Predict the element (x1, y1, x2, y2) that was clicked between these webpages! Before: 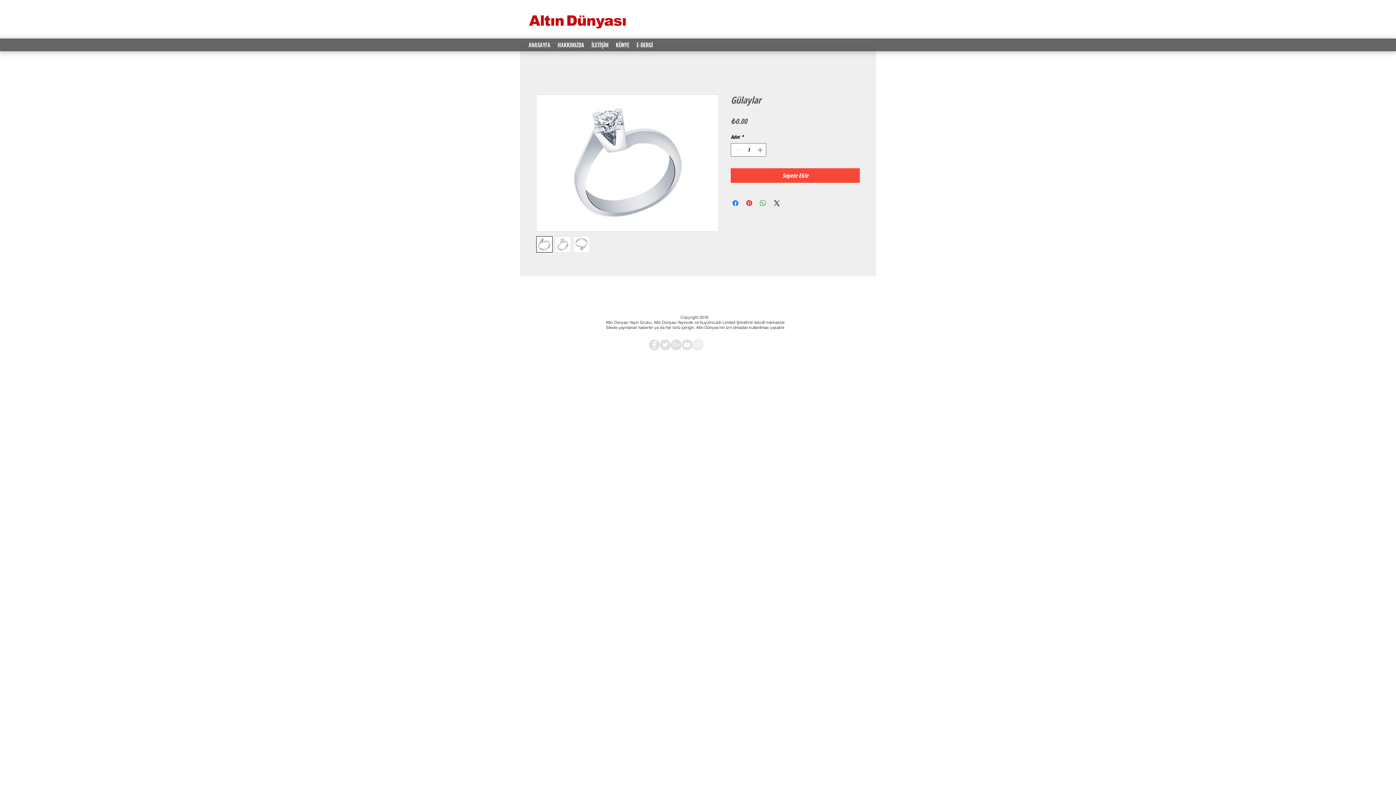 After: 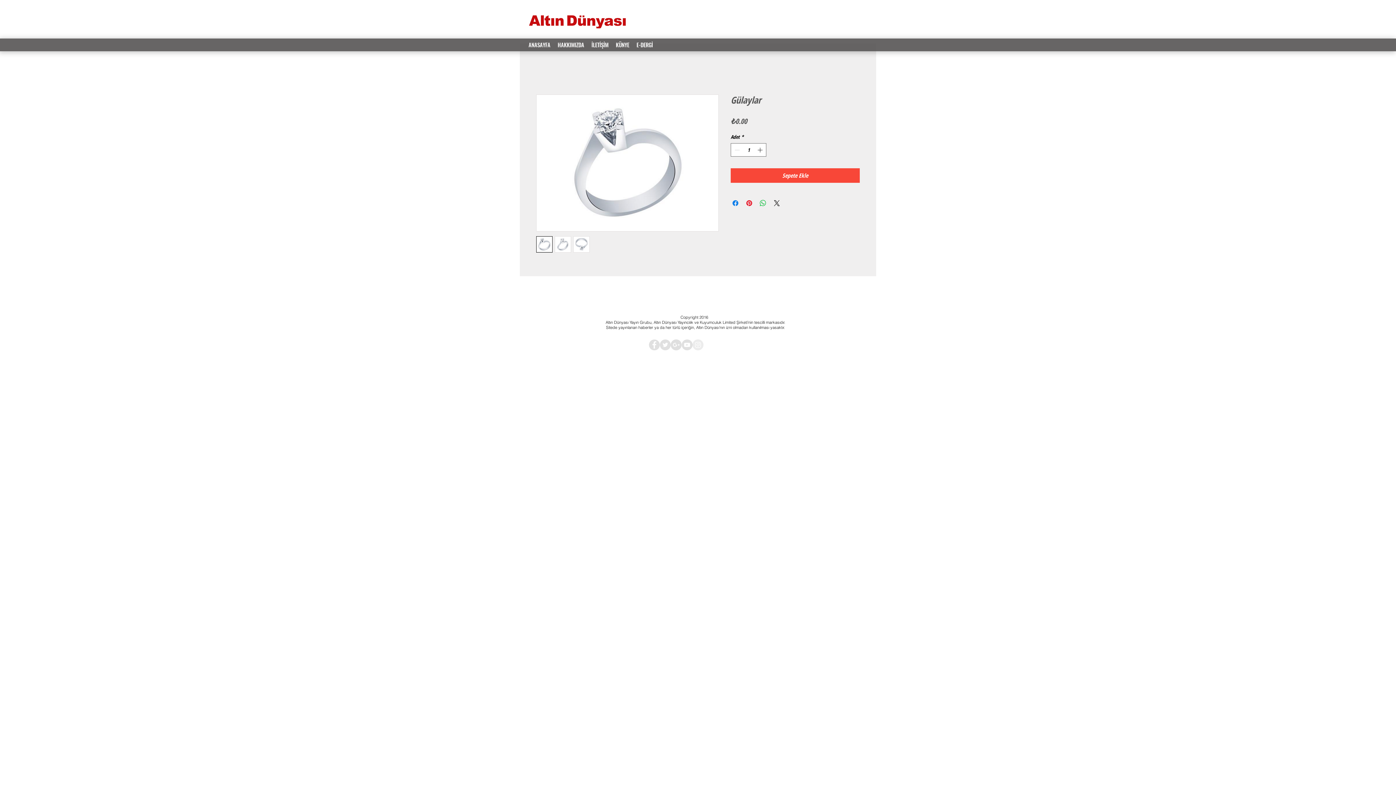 Action: label: YouTube - Grey Circle bbox: (681, 339, 692, 350)